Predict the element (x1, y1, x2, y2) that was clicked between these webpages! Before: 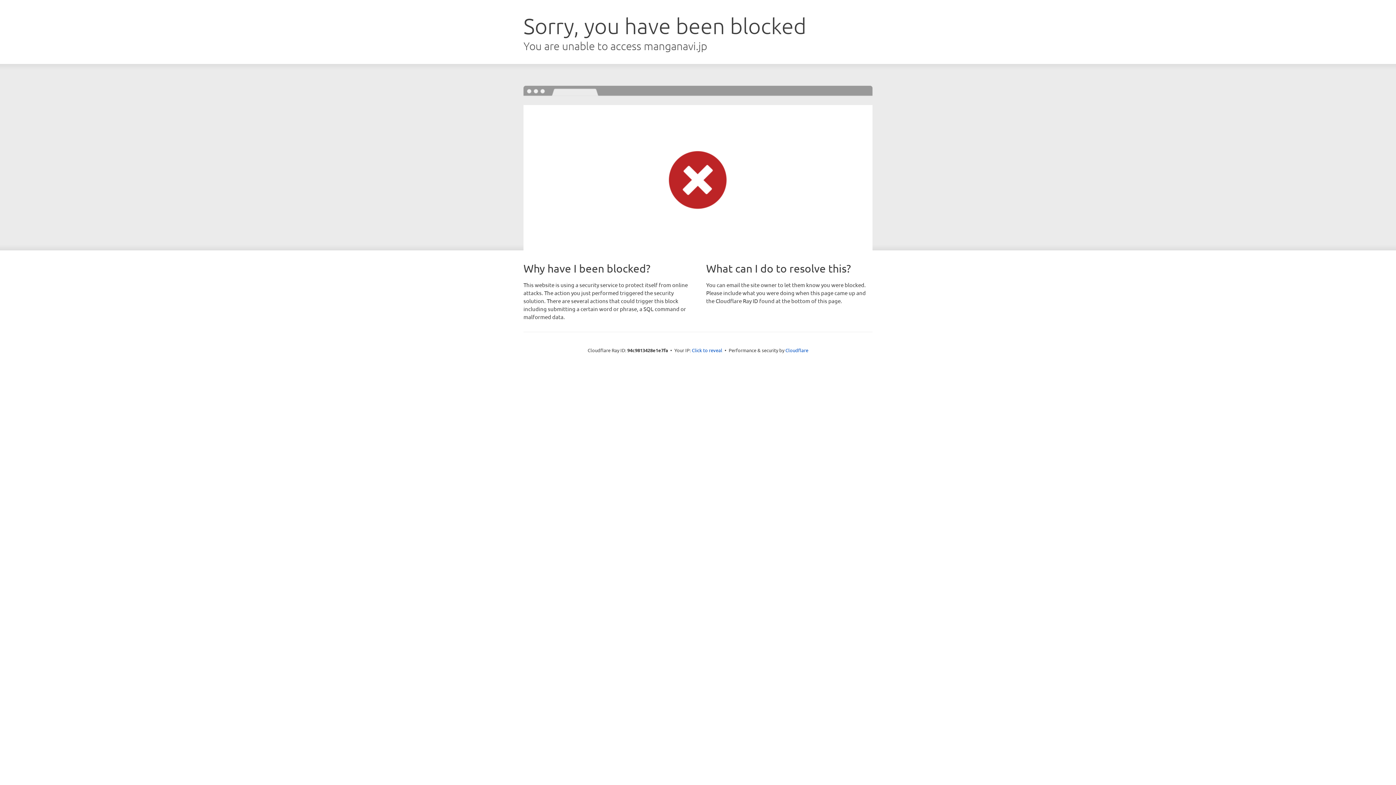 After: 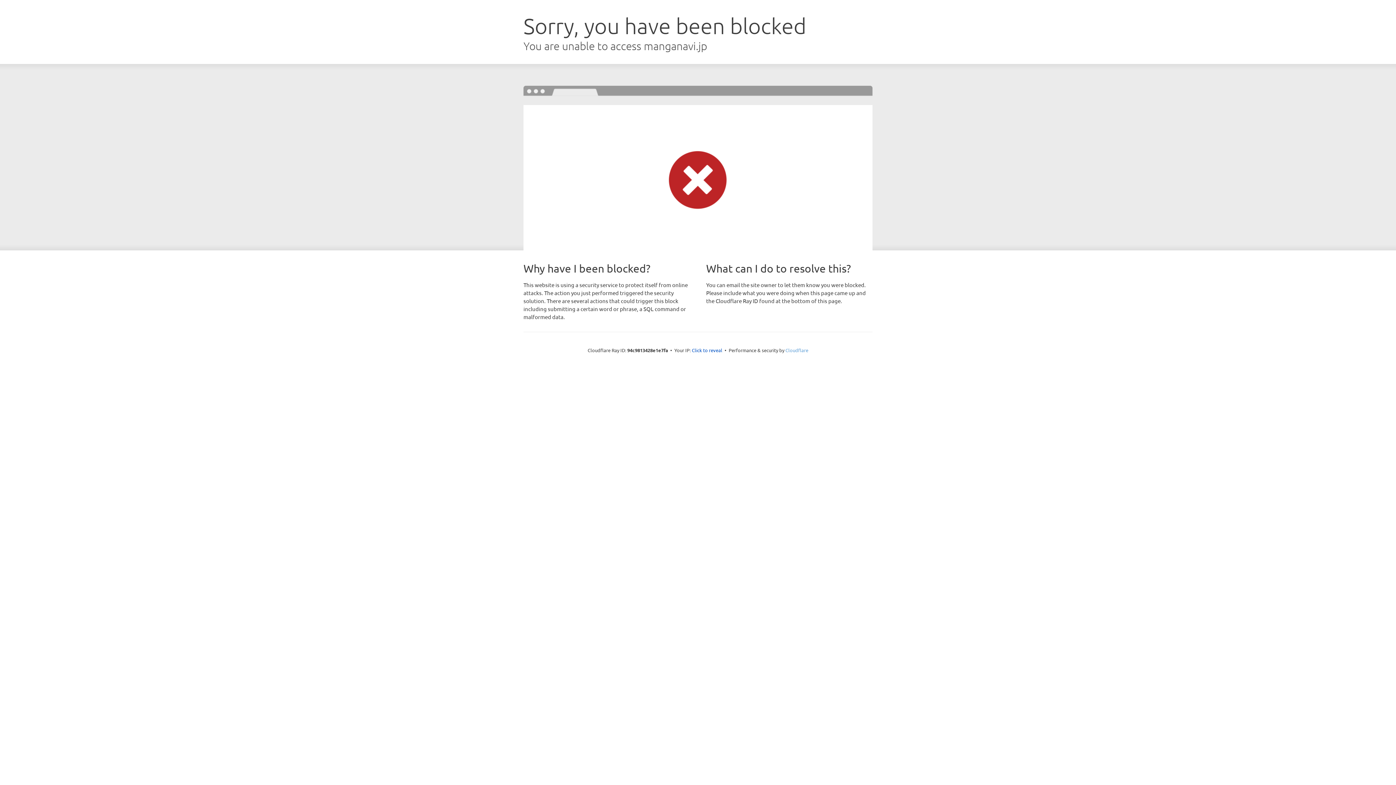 Action: label: Cloudflare bbox: (785, 347, 808, 353)